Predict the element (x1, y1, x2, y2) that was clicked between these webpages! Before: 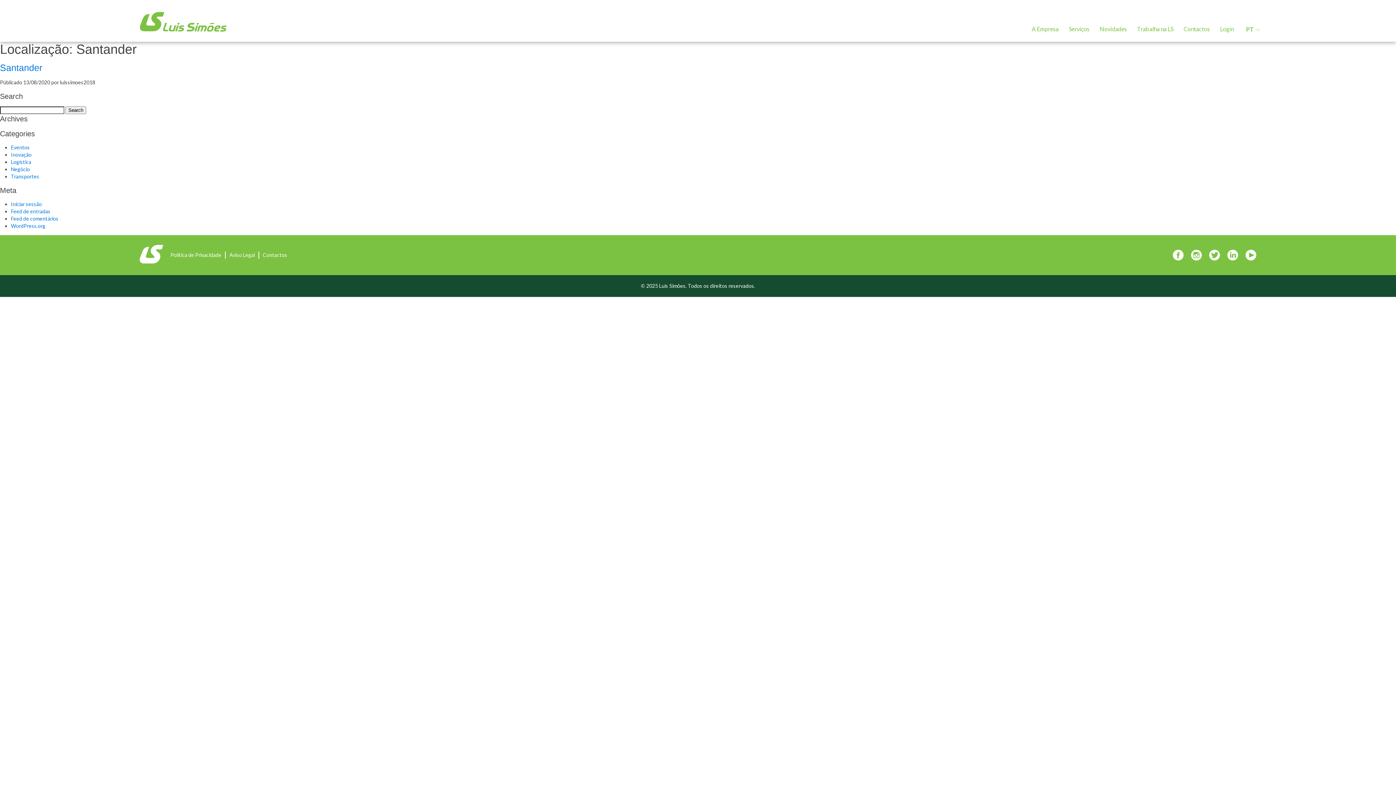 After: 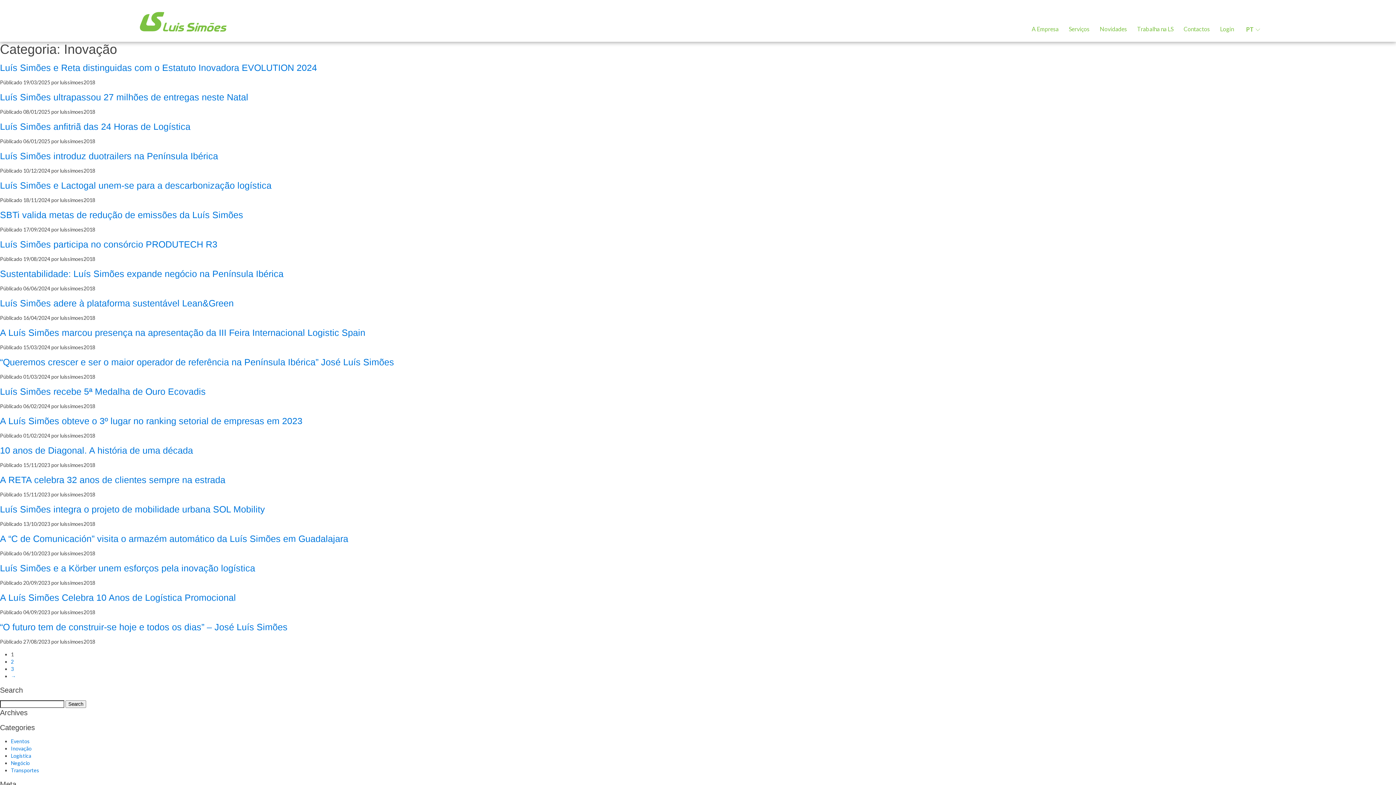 Action: bbox: (10, 151, 31, 157) label: Inovação